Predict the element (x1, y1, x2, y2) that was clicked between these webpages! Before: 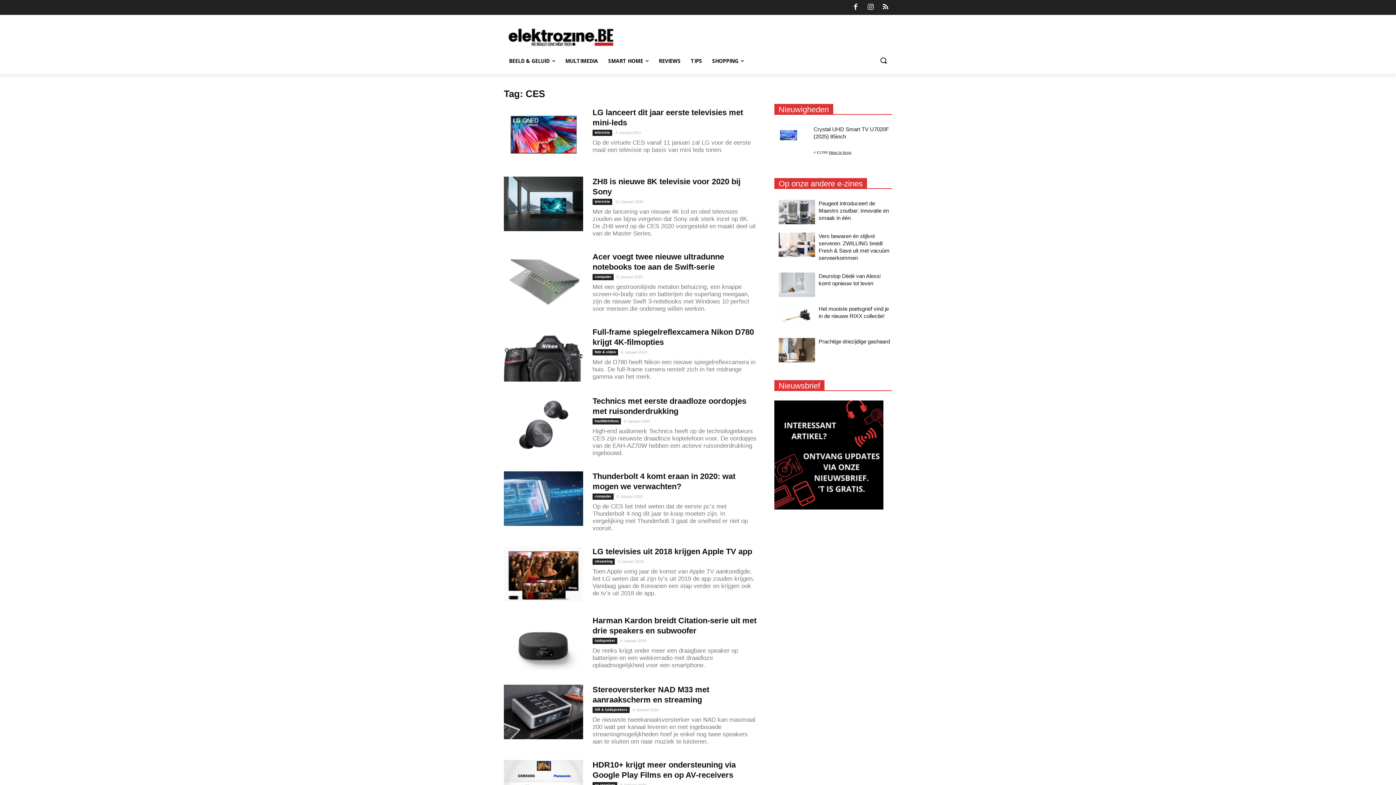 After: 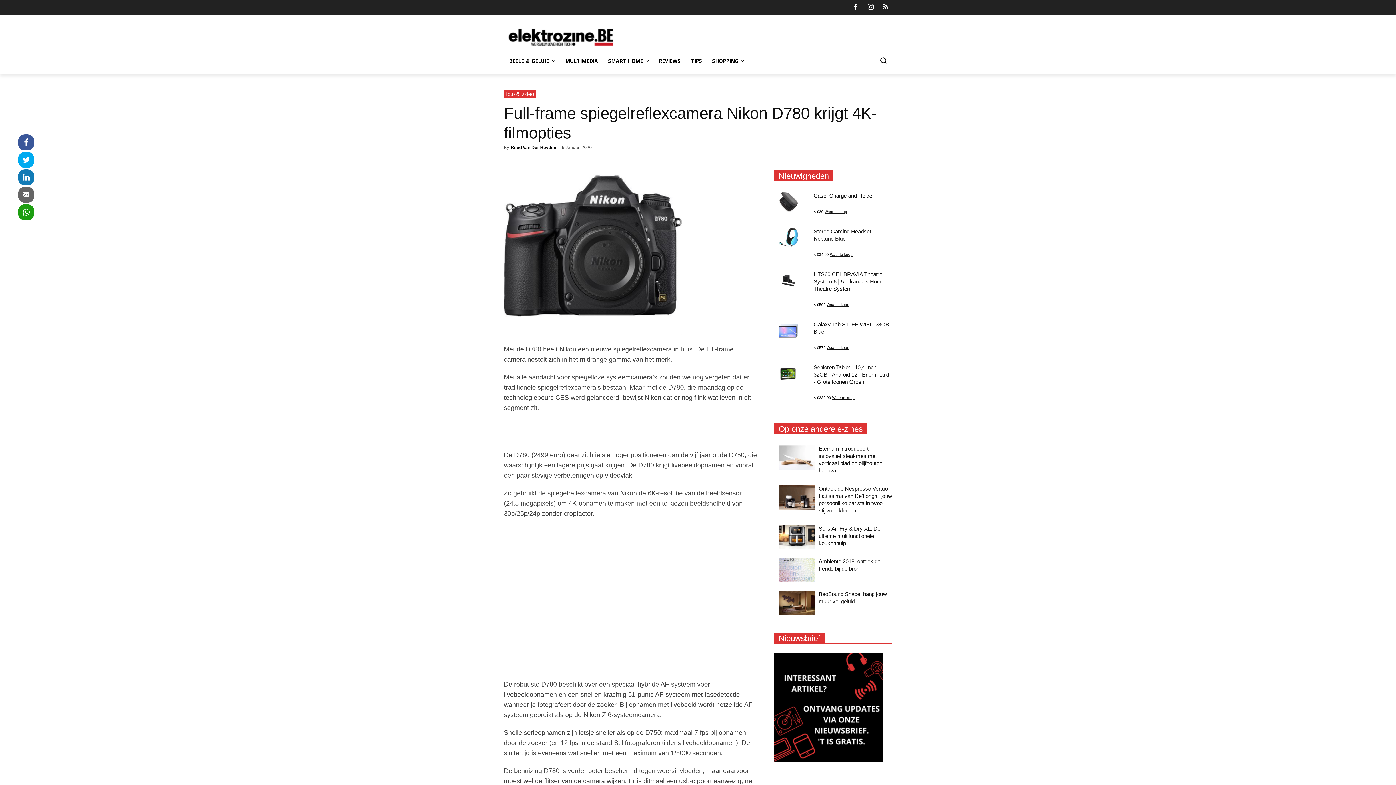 Action: bbox: (504, 327, 583, 381)